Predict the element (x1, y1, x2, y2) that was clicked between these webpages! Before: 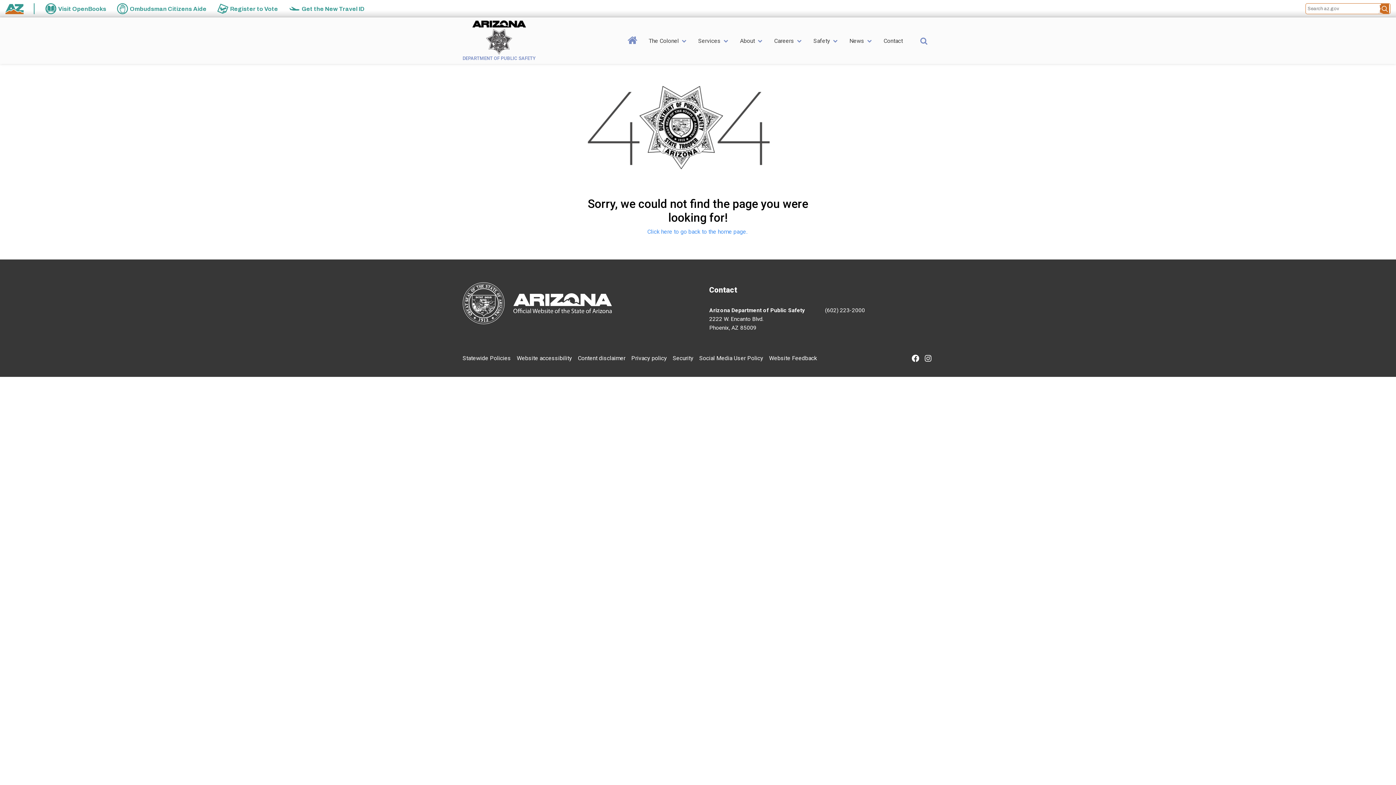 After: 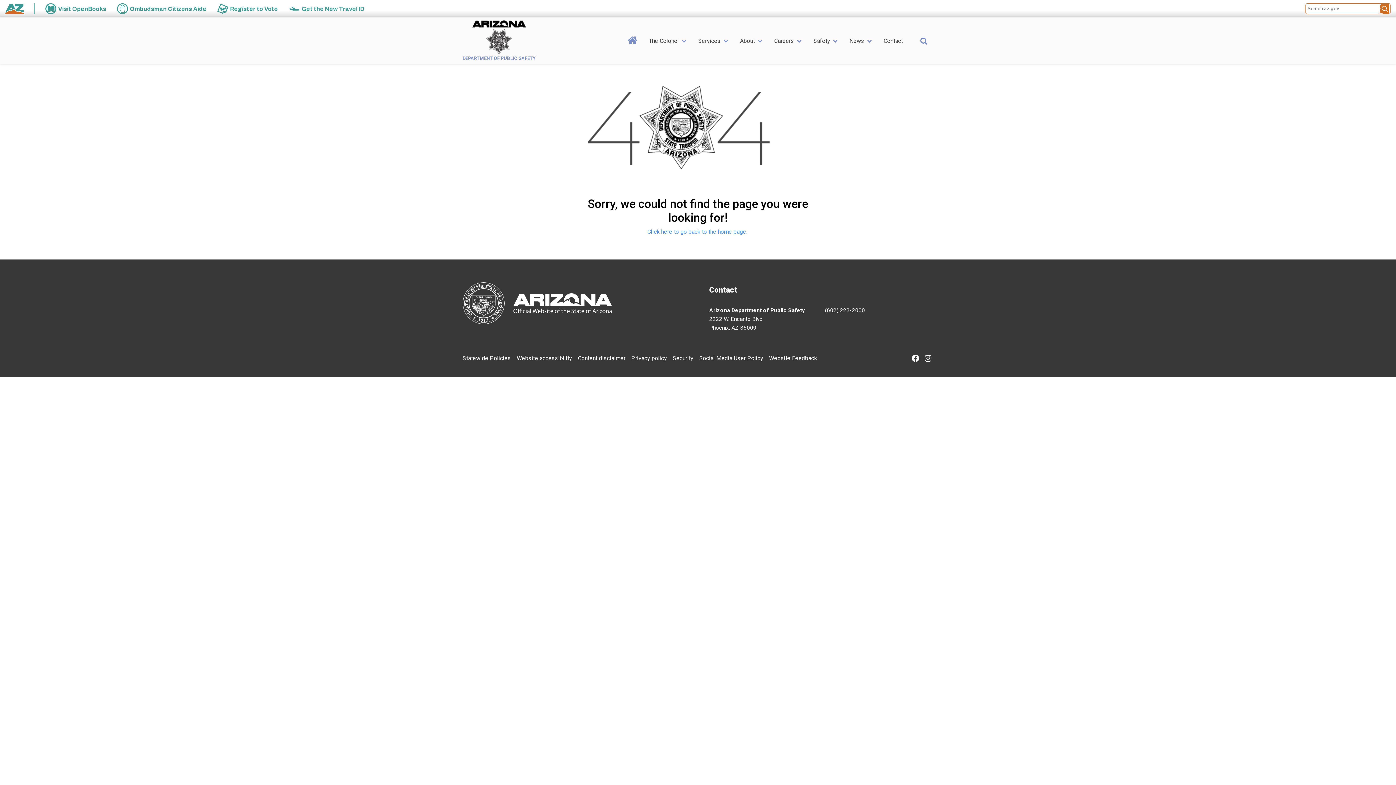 Action: bbox: (925, 356, 931, 363)